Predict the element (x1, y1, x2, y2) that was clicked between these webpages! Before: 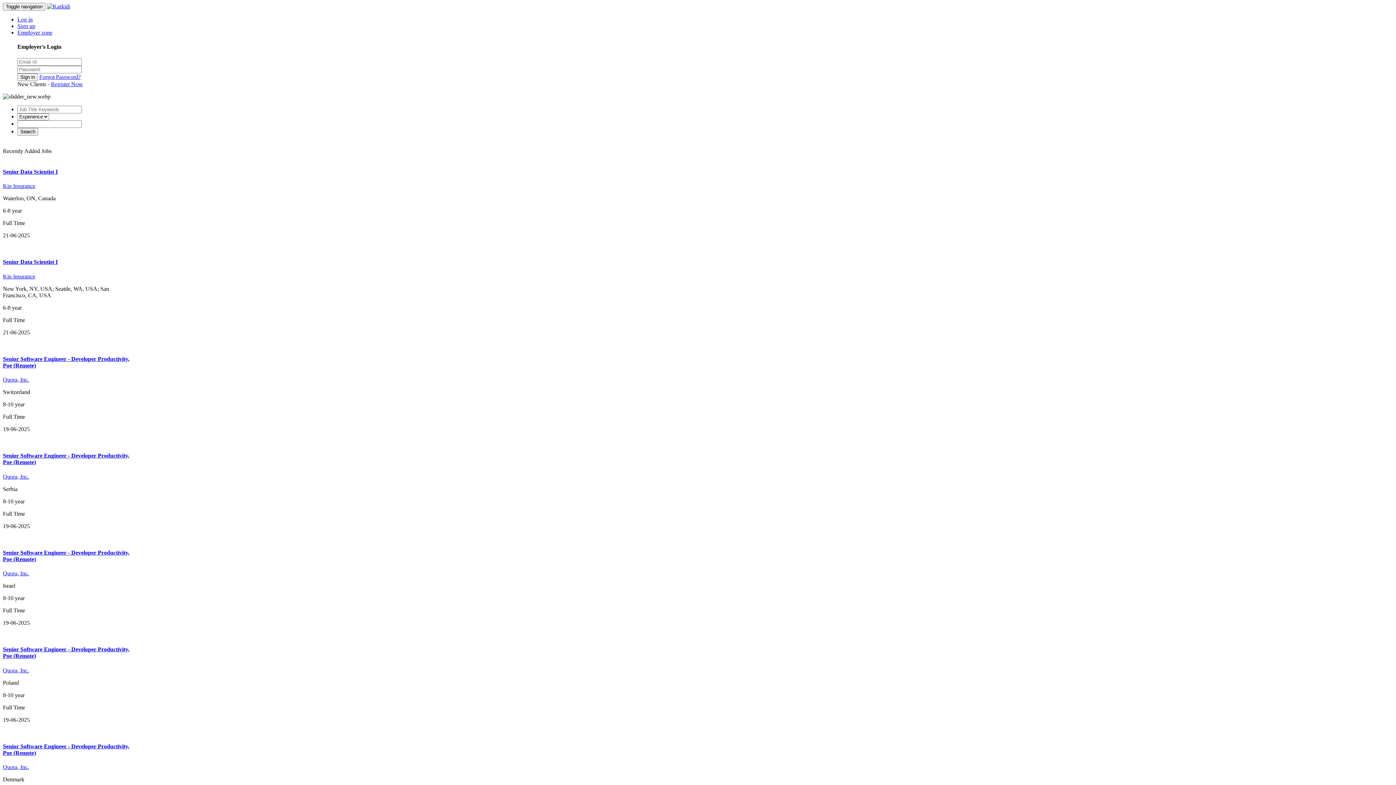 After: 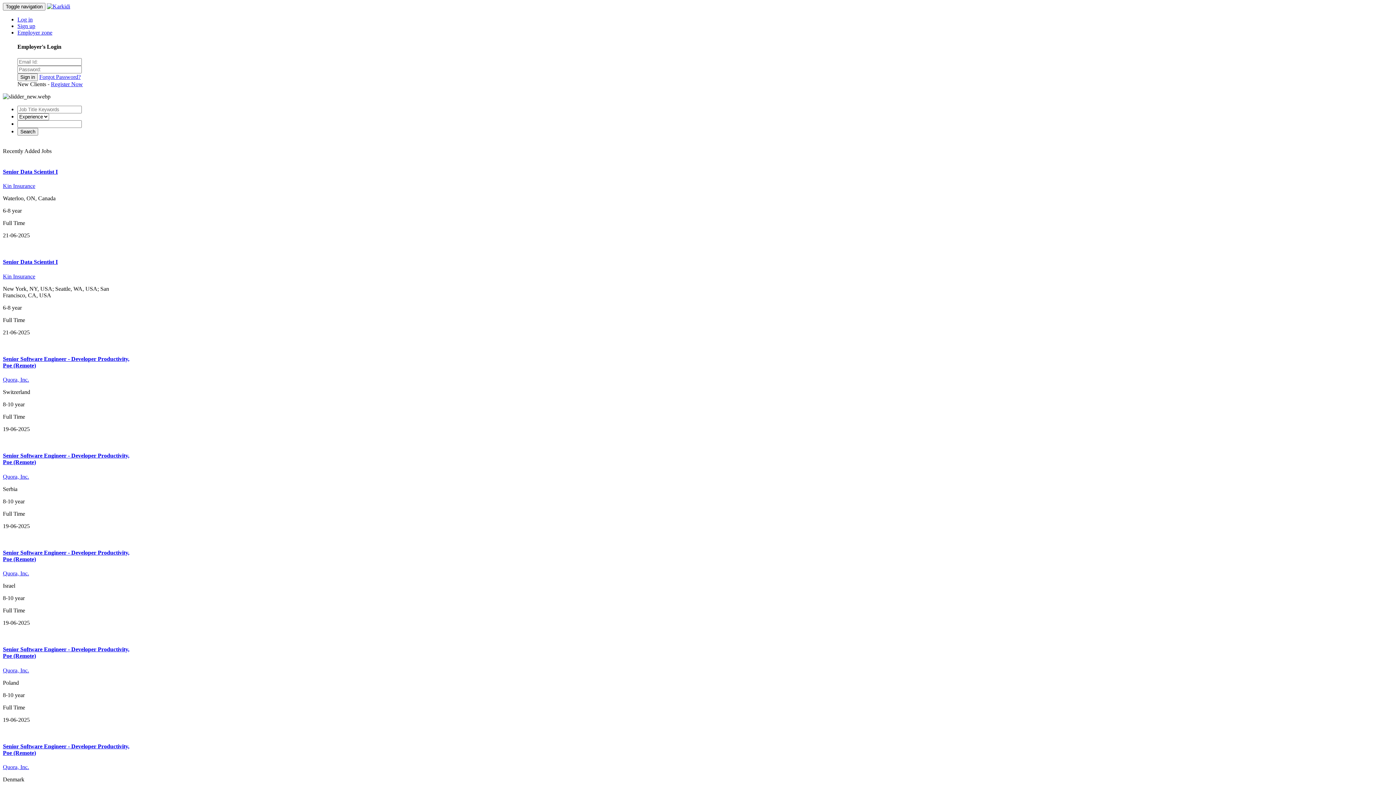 Action: label: Kin Insurance bbox: (2, 182, 35, 189)